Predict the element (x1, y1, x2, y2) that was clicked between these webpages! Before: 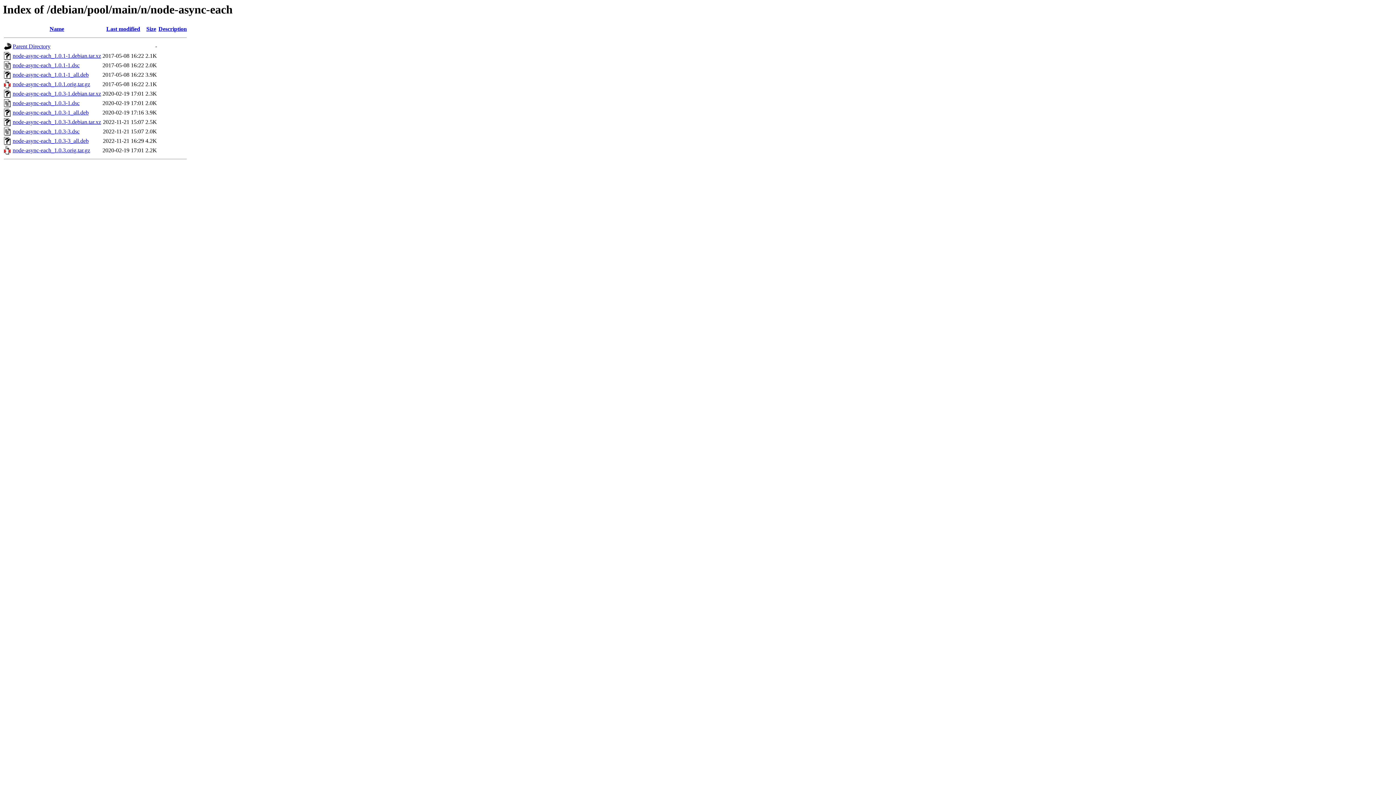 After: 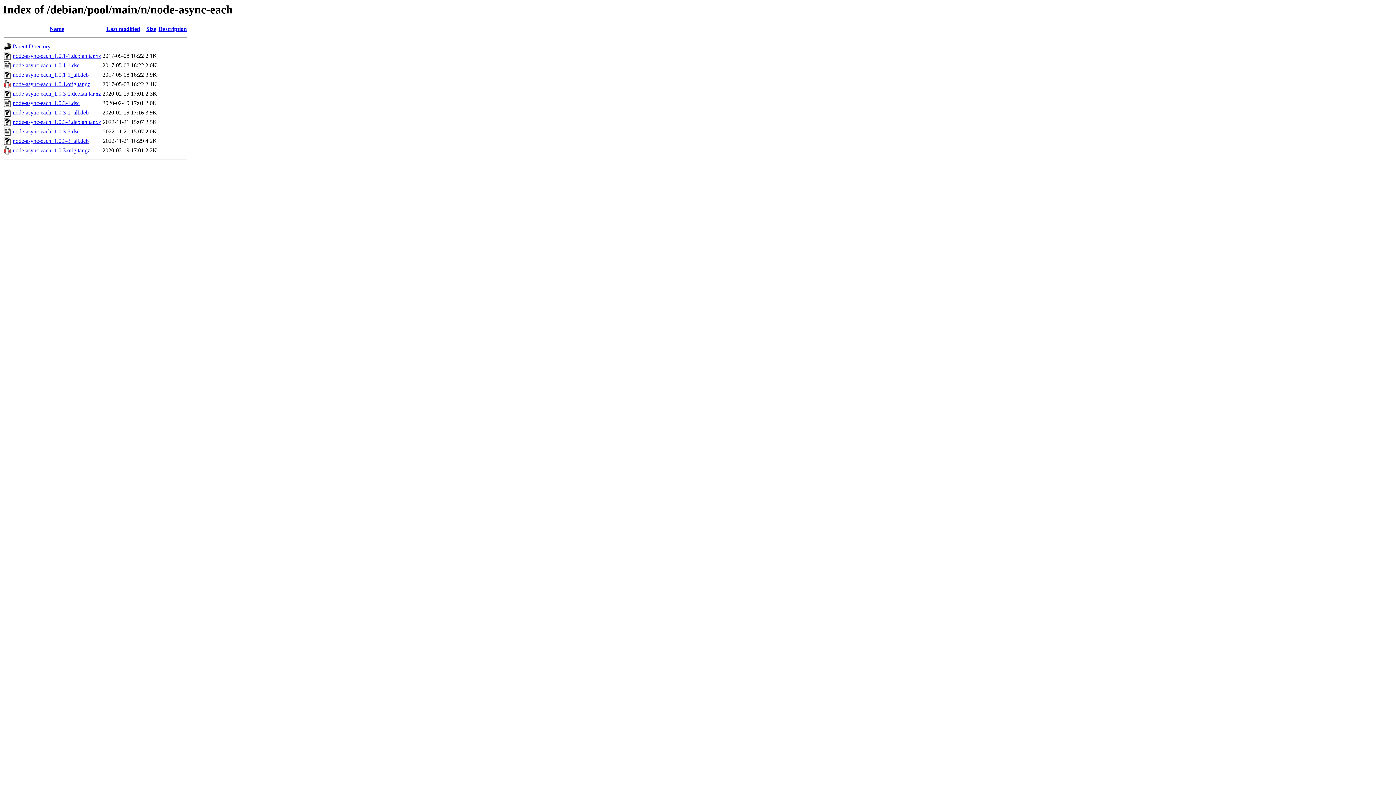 Action: label: node-async-each_1.0.3-3.debian.tar.xz bbox: (12, 119, 101, 125)